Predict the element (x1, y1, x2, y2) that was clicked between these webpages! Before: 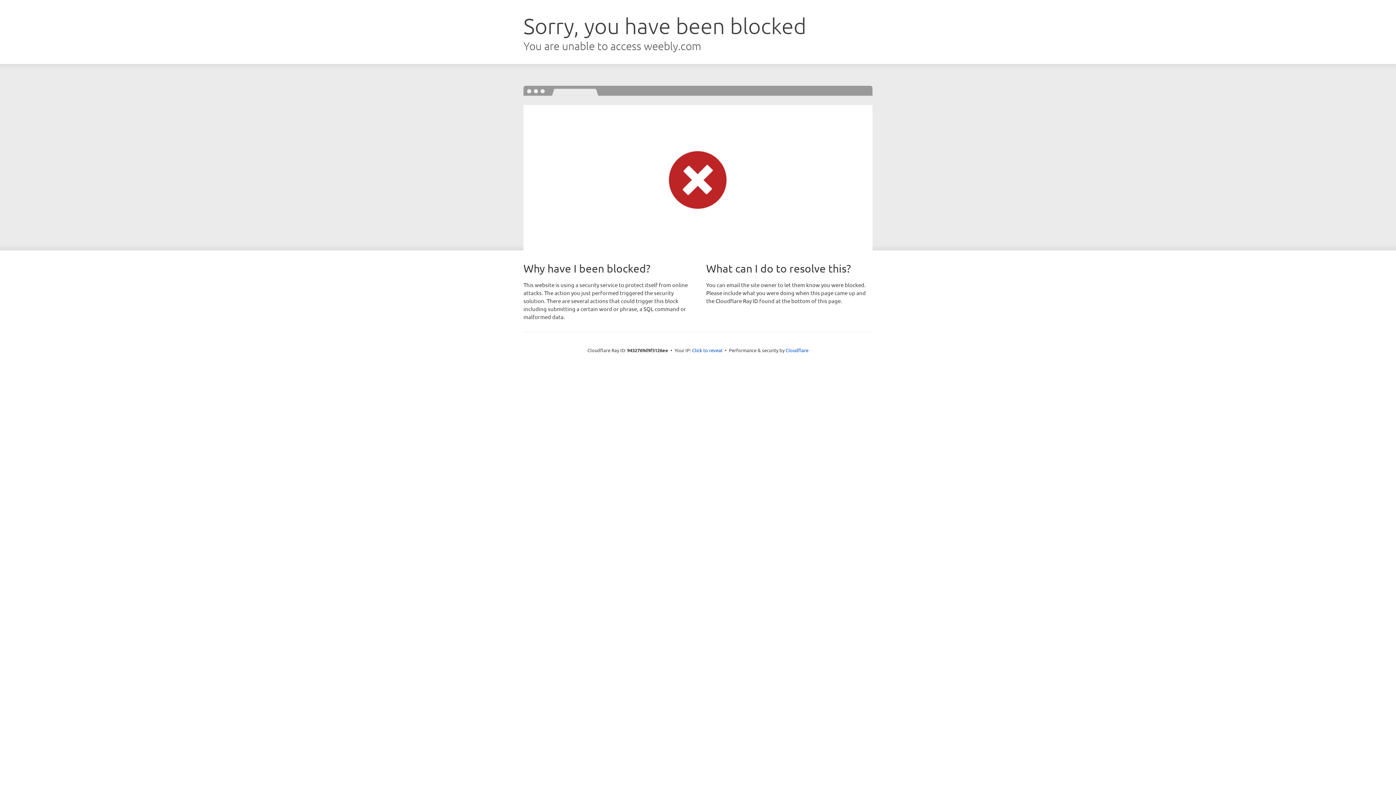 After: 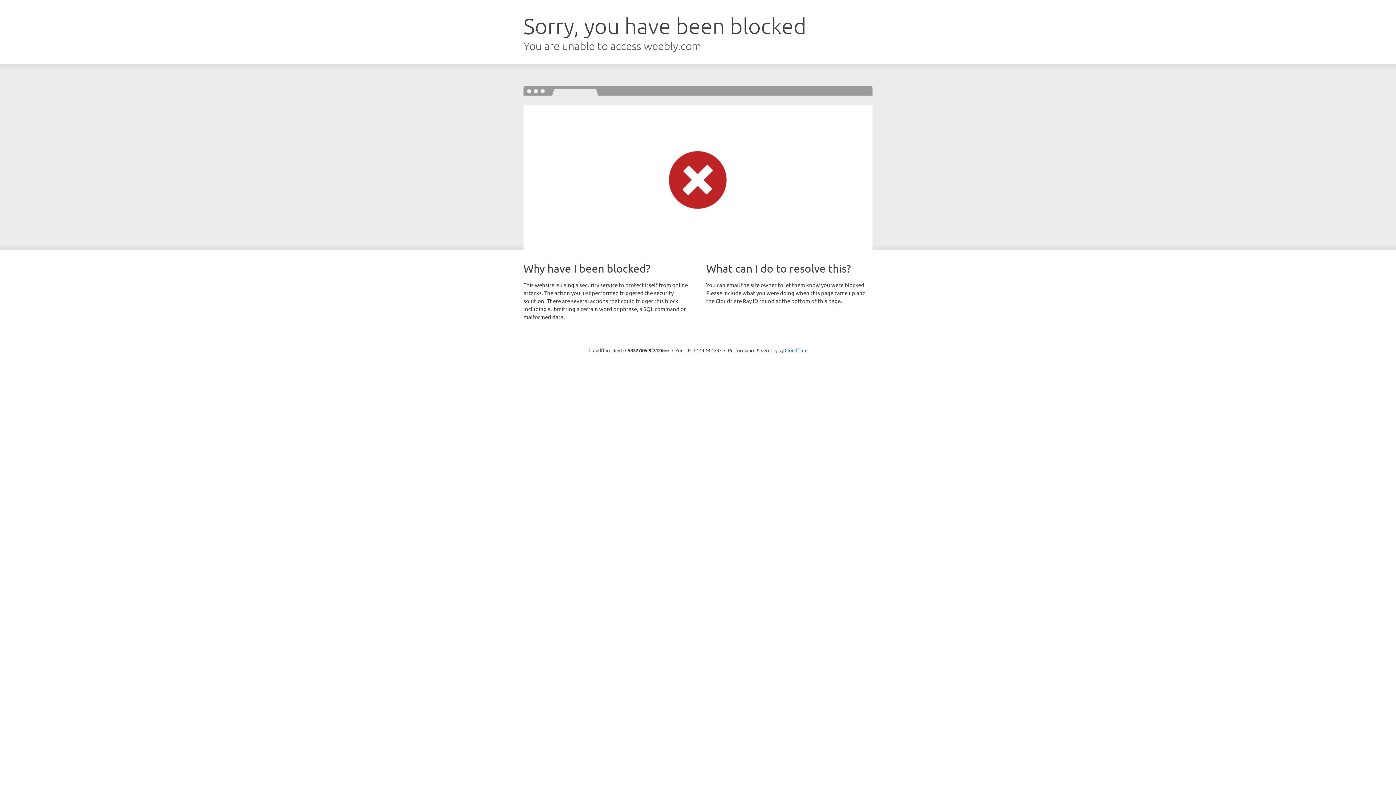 Action: label: Click to reveal bbox: (692, 346, 722, 353)